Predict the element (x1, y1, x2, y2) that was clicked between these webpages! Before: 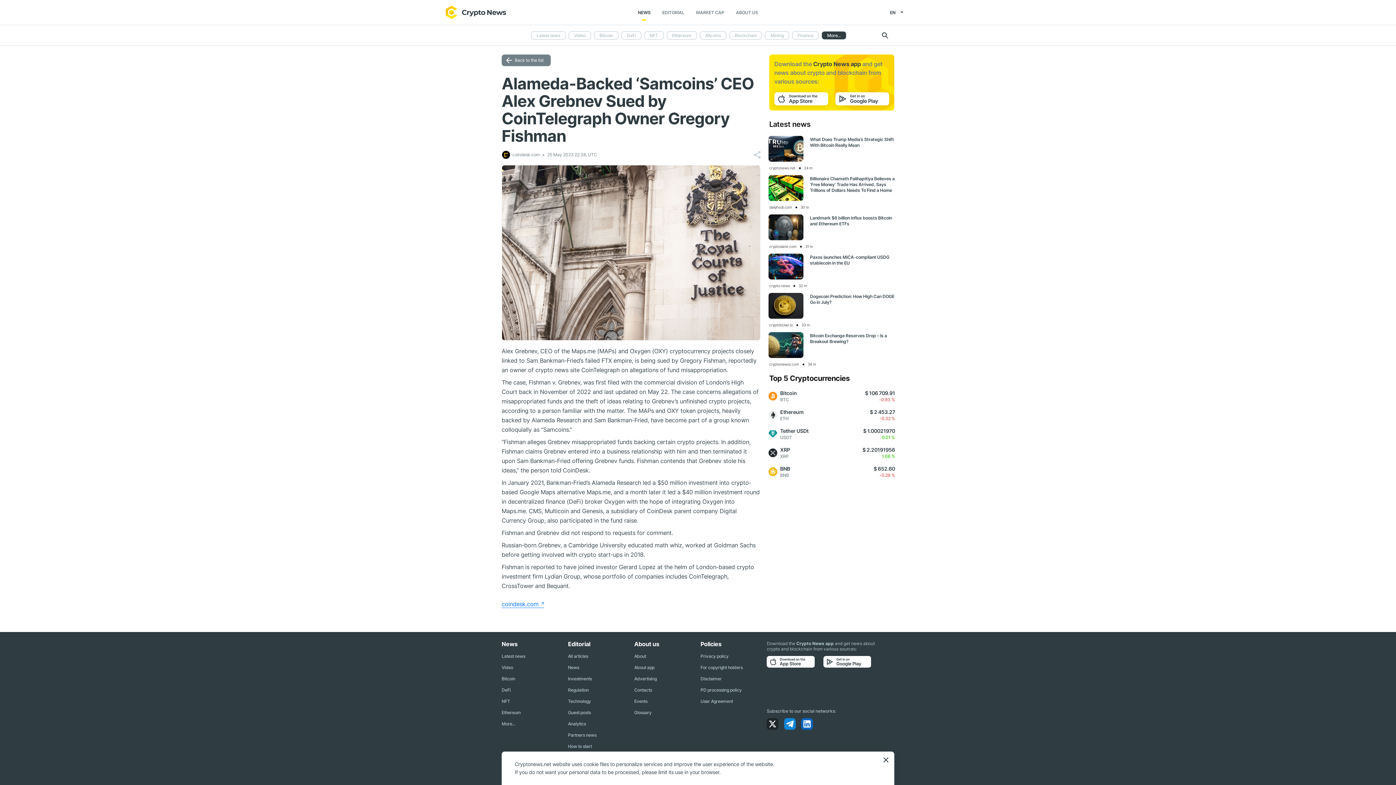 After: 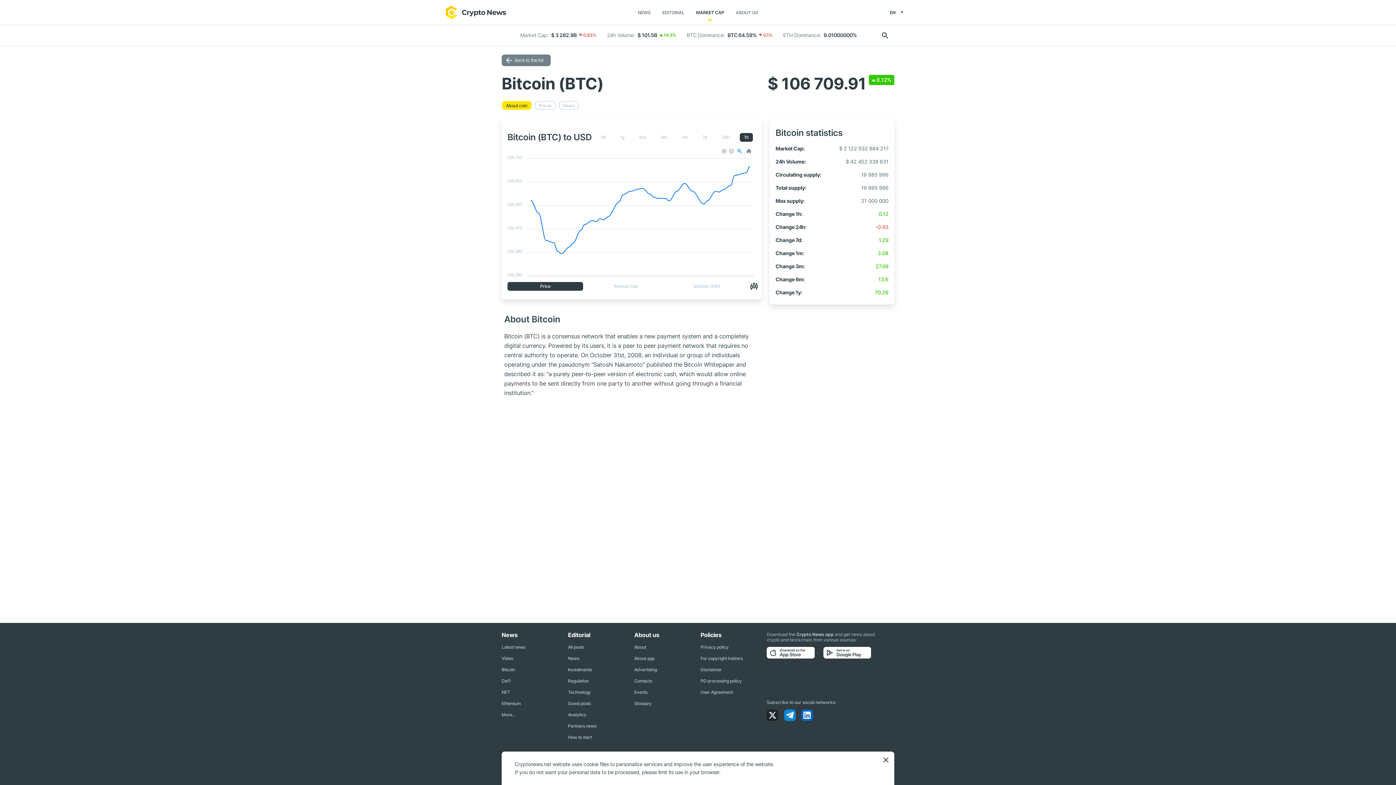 Action: bbox: (766, 388, 897, 404) label: Bitcoin
BTC
$ 106 709.91
-0.93 %